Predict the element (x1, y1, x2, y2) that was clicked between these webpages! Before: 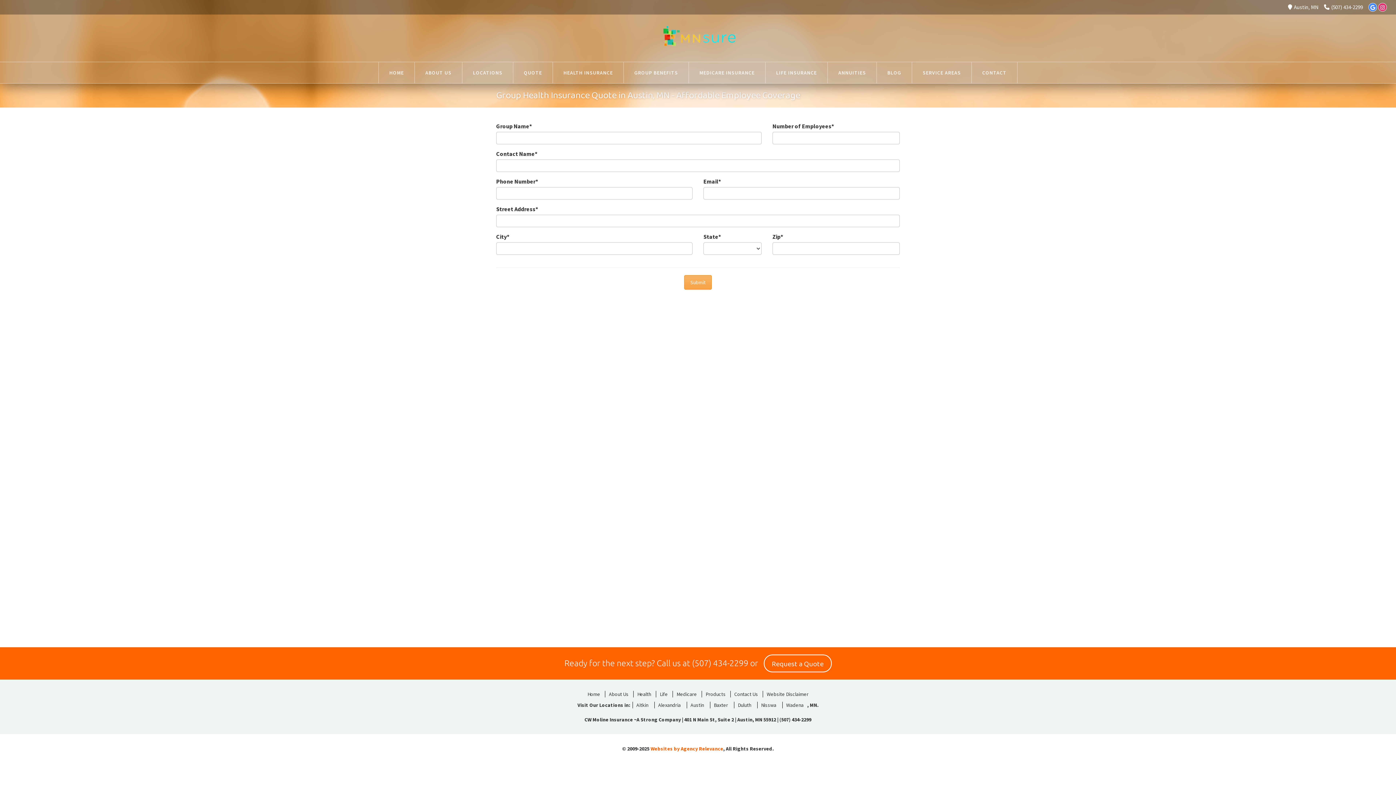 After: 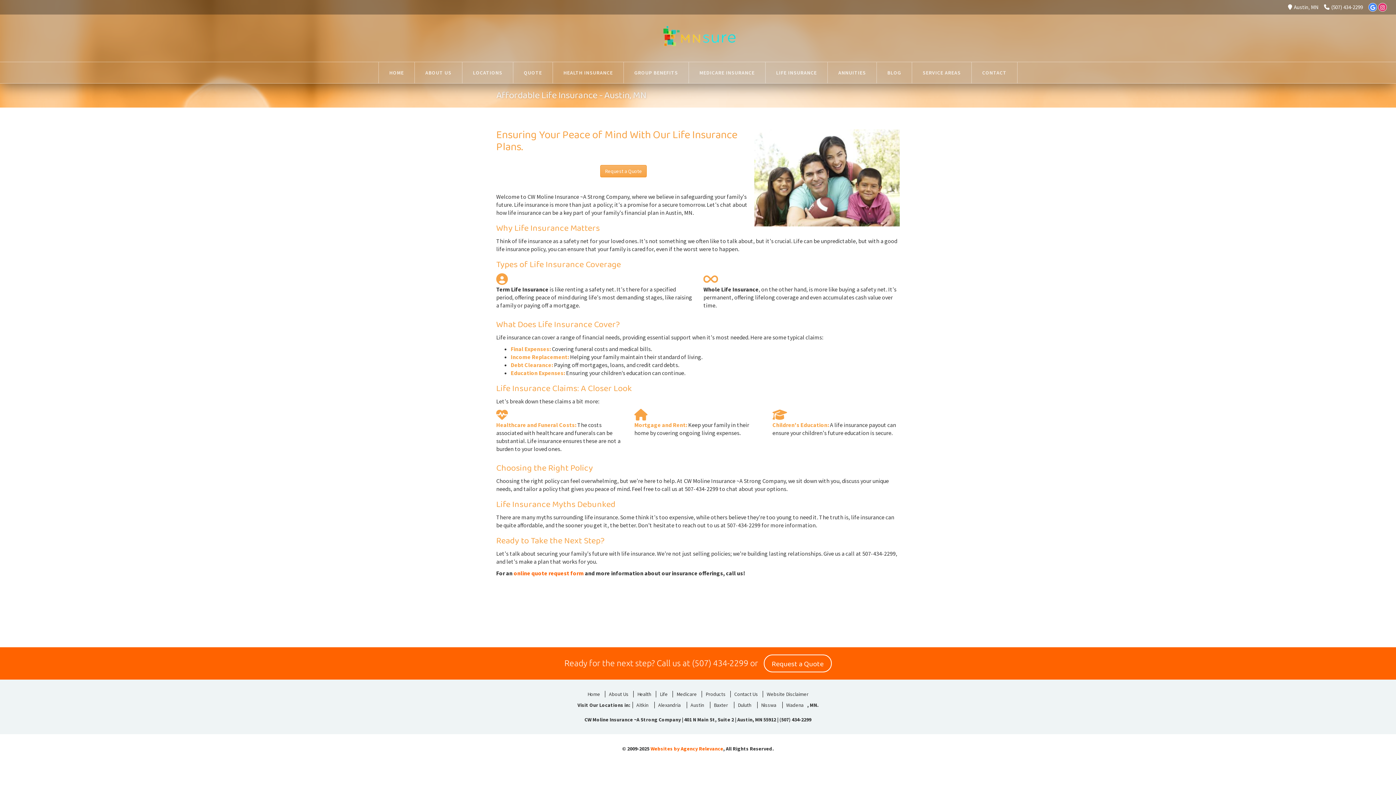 Action: label: LIFE INSURANCE bbox: (765, 62, 827, 83)